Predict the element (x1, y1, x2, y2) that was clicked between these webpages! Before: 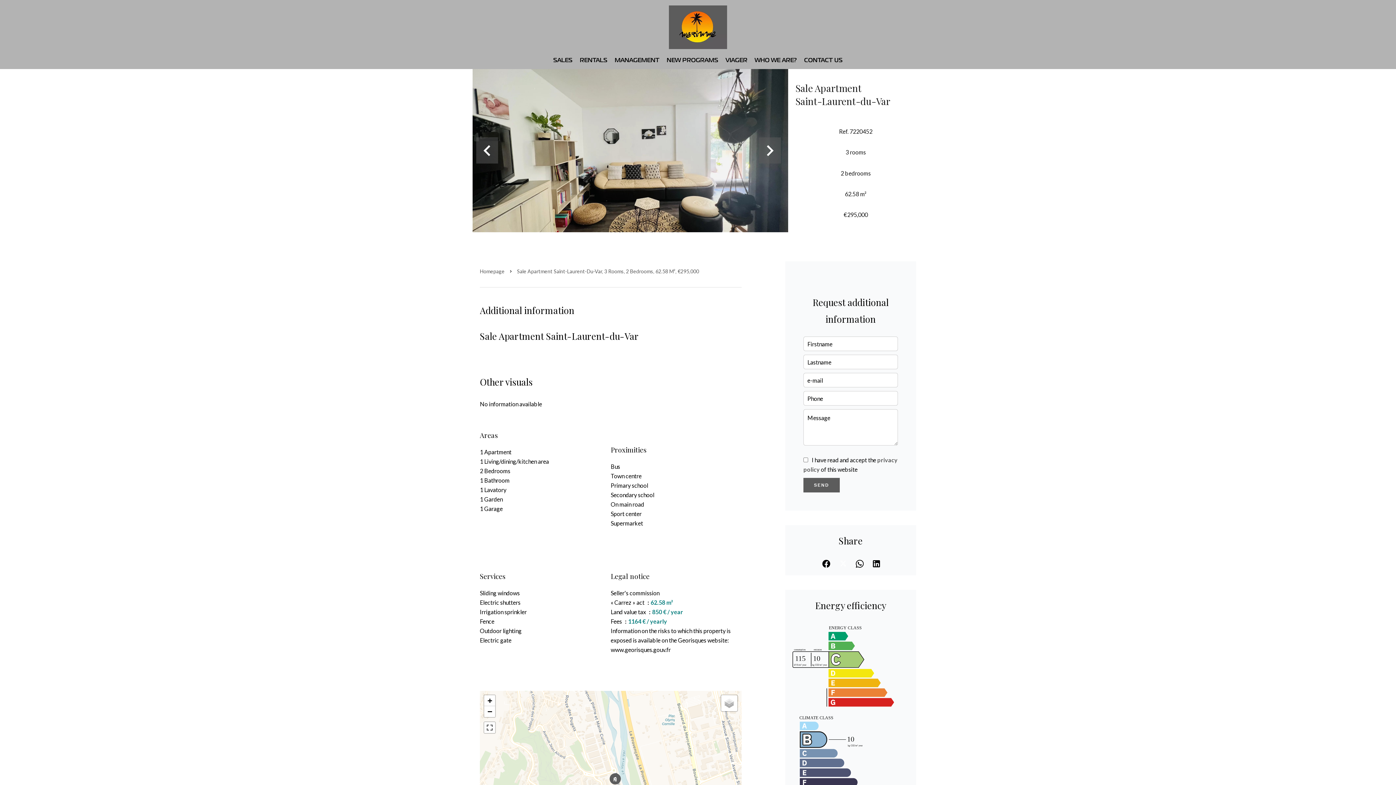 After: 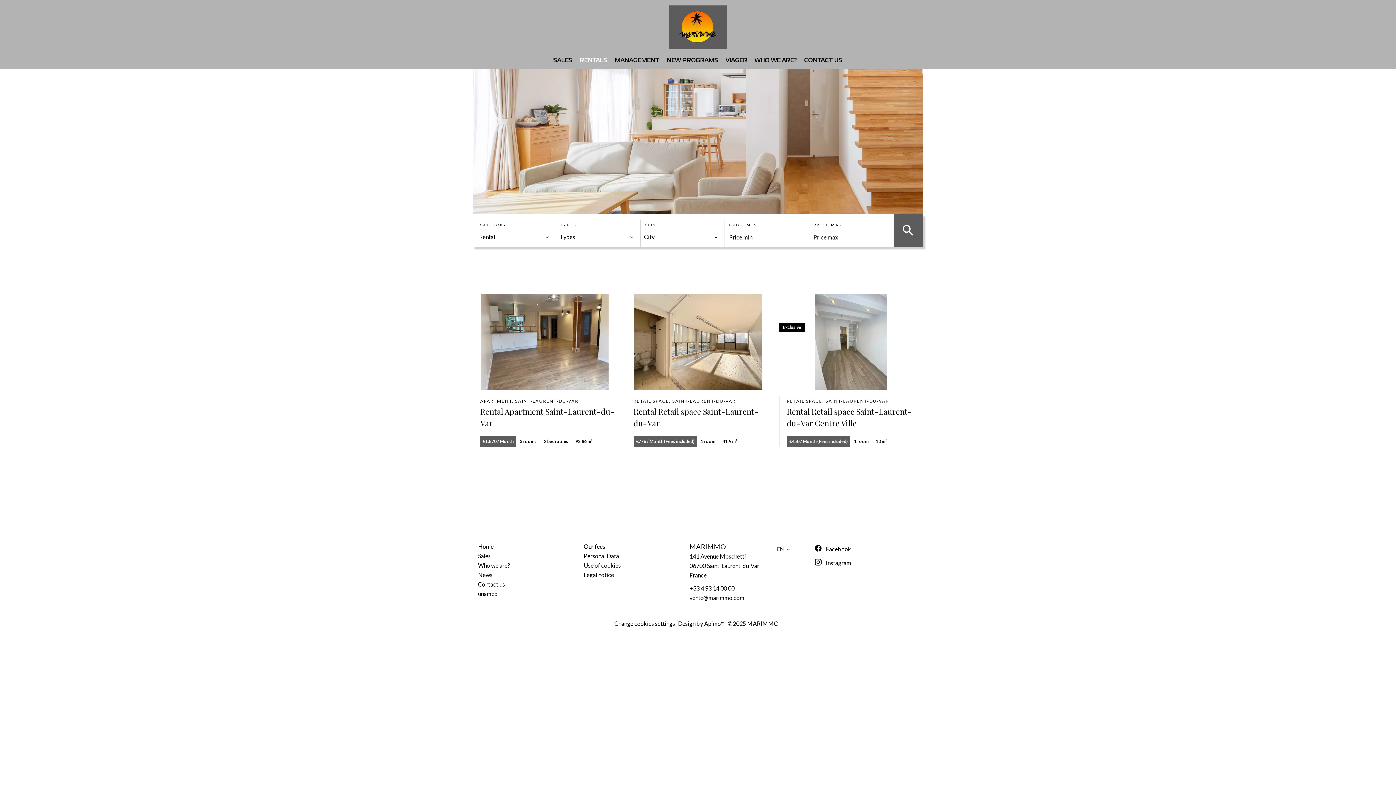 Action: label: RENTALS bbox: (580, 56, 607, 63)